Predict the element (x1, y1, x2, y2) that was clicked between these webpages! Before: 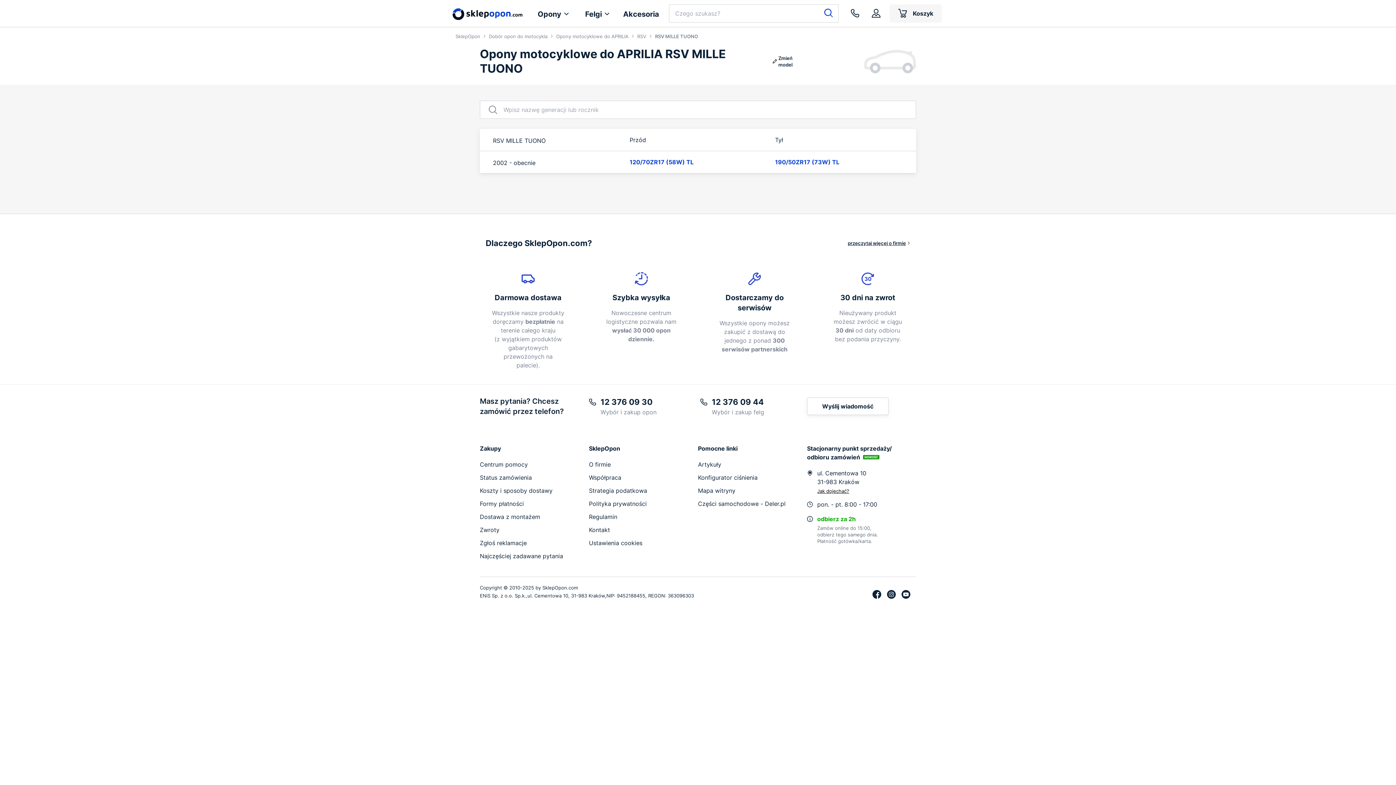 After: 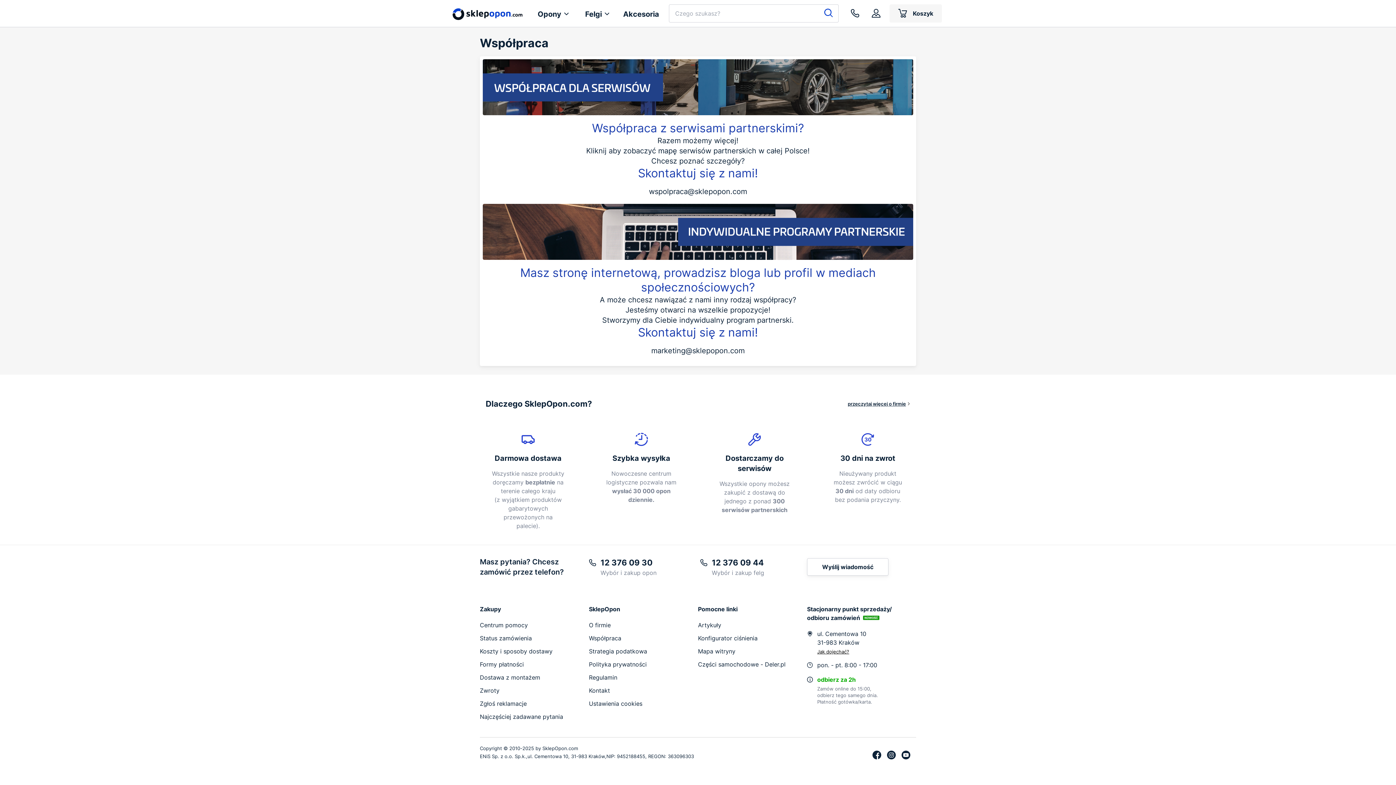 Action: label: Współpraca bbox: (589, 474, 621, 481)